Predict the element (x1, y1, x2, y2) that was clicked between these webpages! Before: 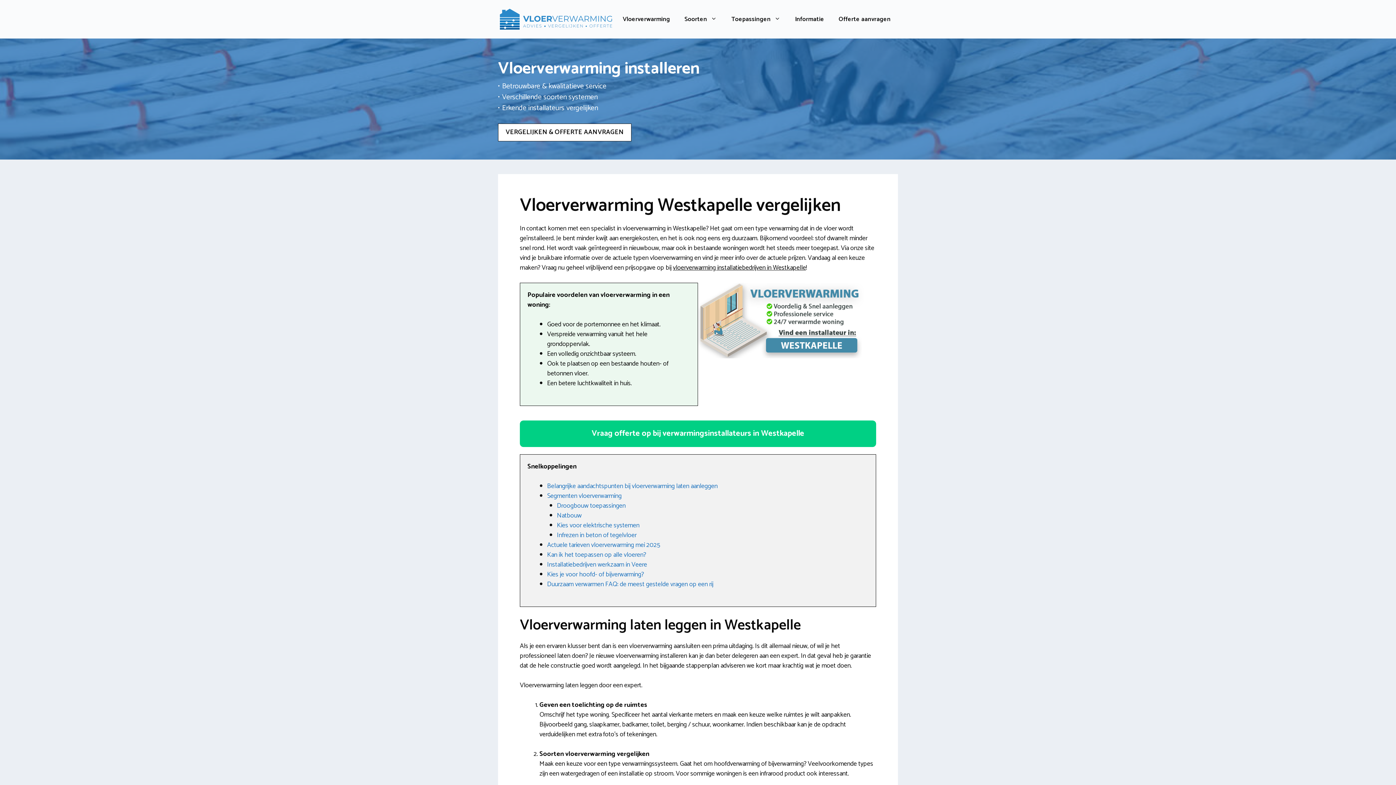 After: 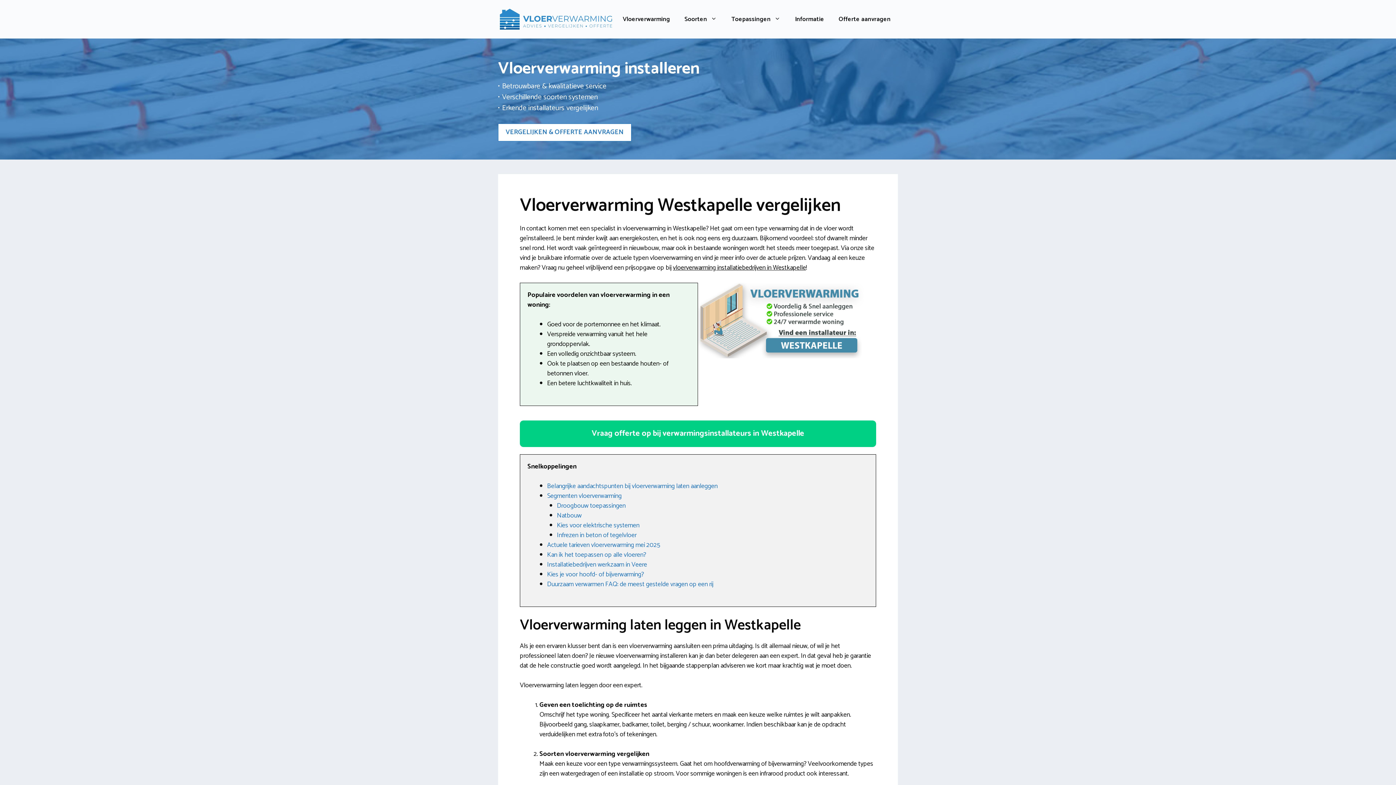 Action: label: VERGELIJKEN & OFFERTE AANVRAGEN bbox: (498, 123, 631, 141)